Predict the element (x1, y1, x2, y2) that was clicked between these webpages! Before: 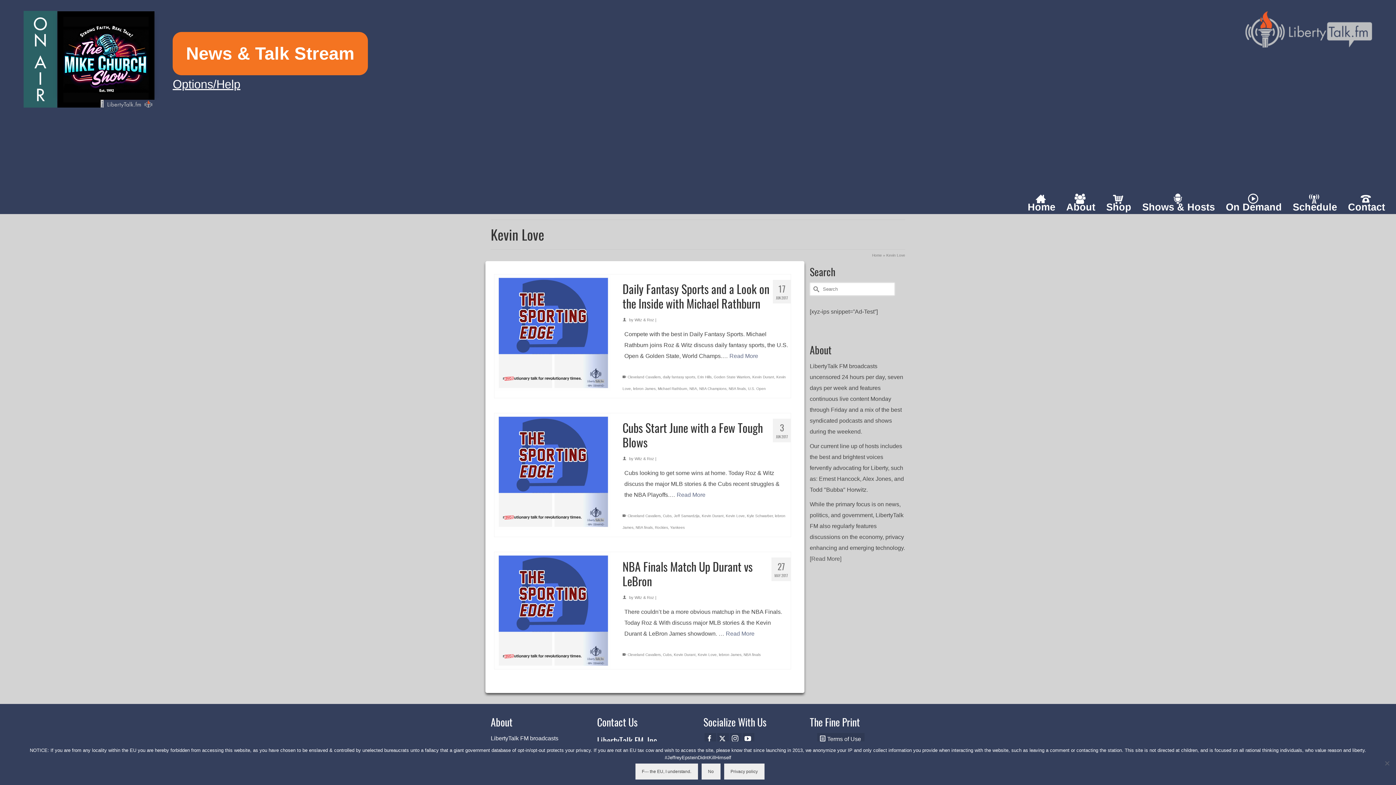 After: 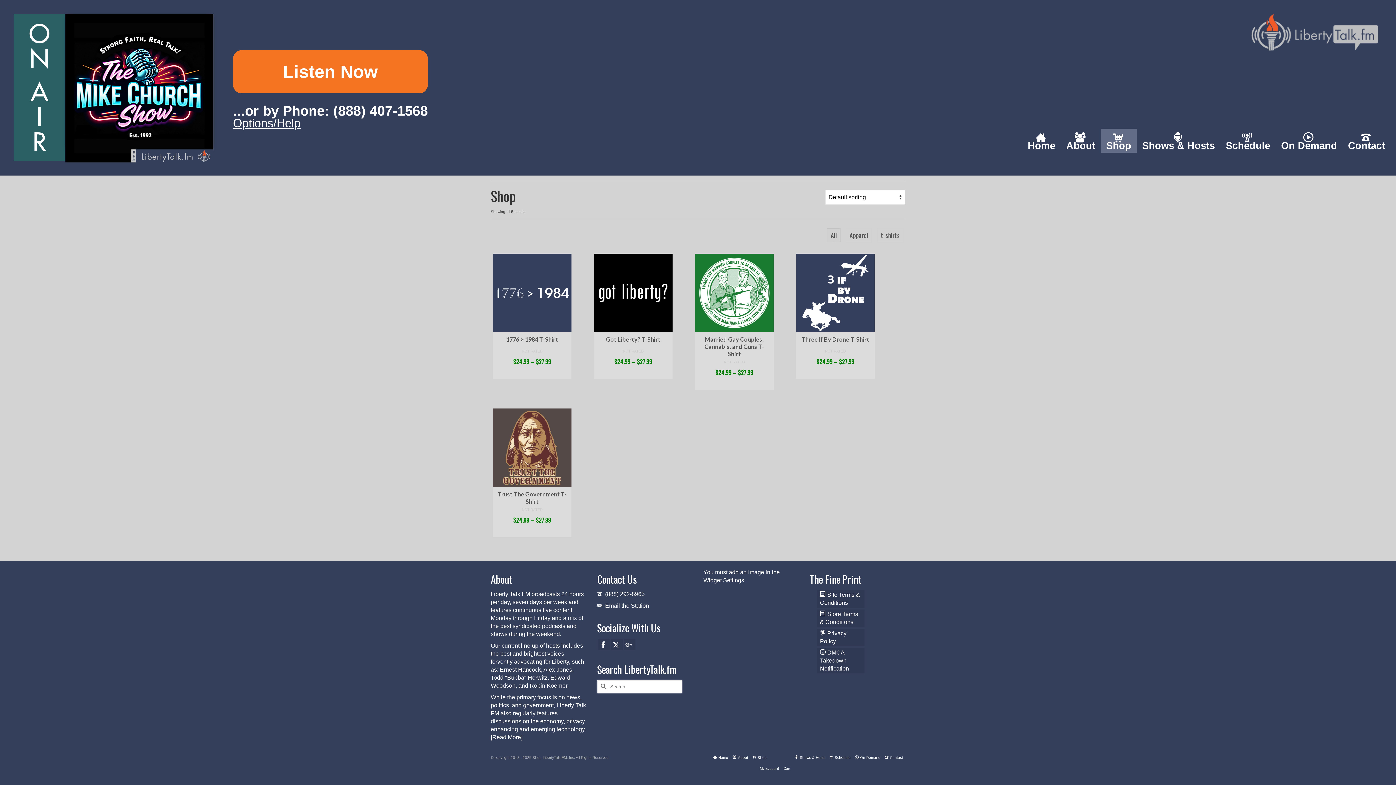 Action: bbox: (1101, 190, 1137, 214) label: Shop